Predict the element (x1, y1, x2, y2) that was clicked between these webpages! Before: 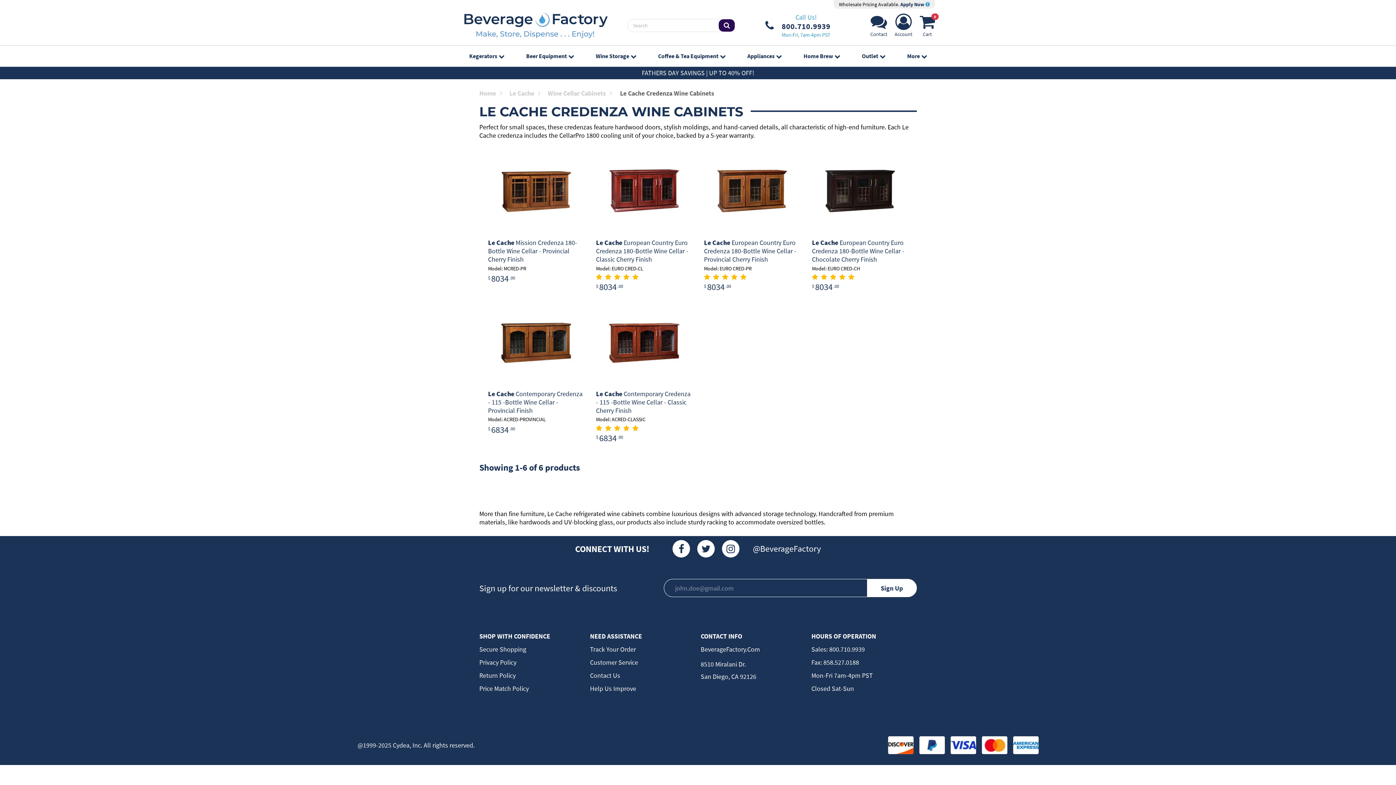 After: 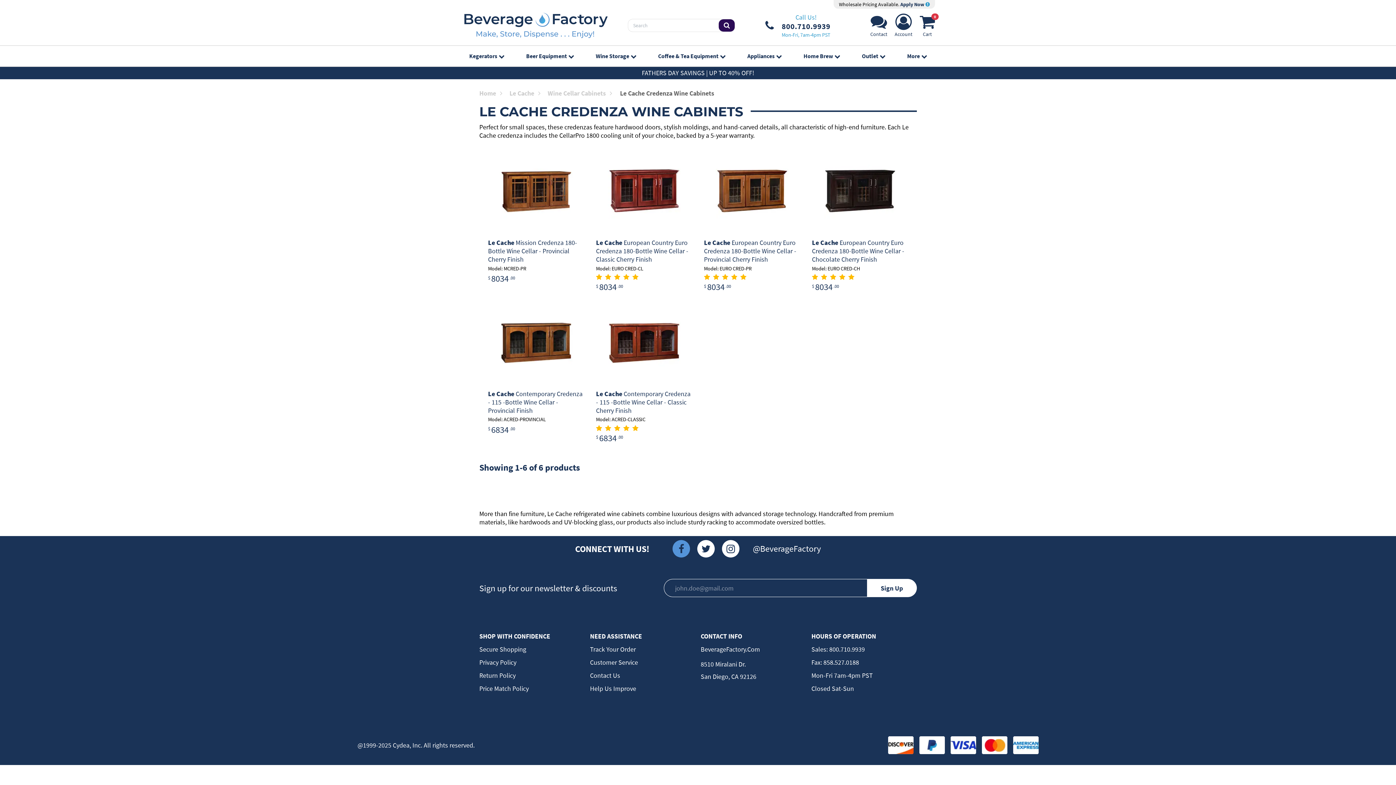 Action: bbox: (672, 540, 690, 557) label: Facebook